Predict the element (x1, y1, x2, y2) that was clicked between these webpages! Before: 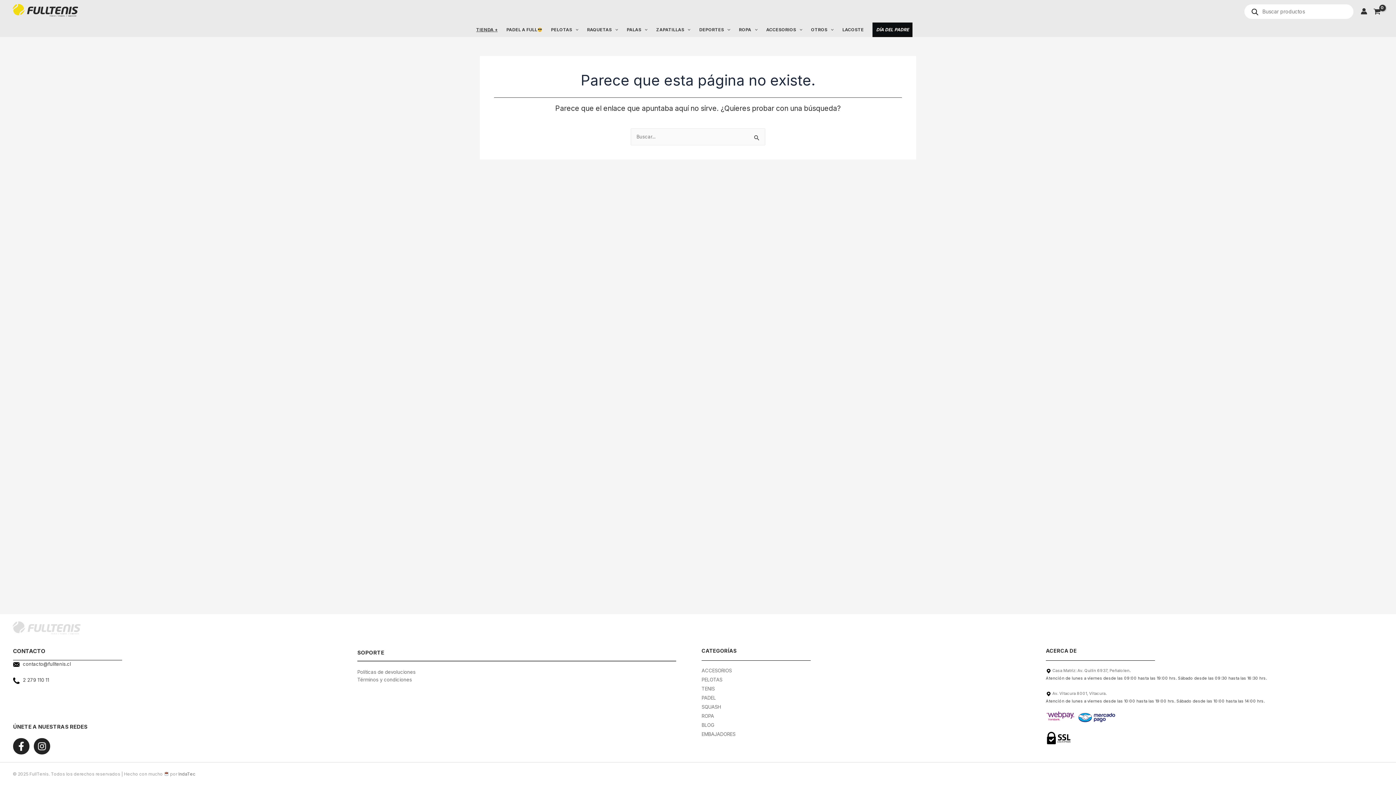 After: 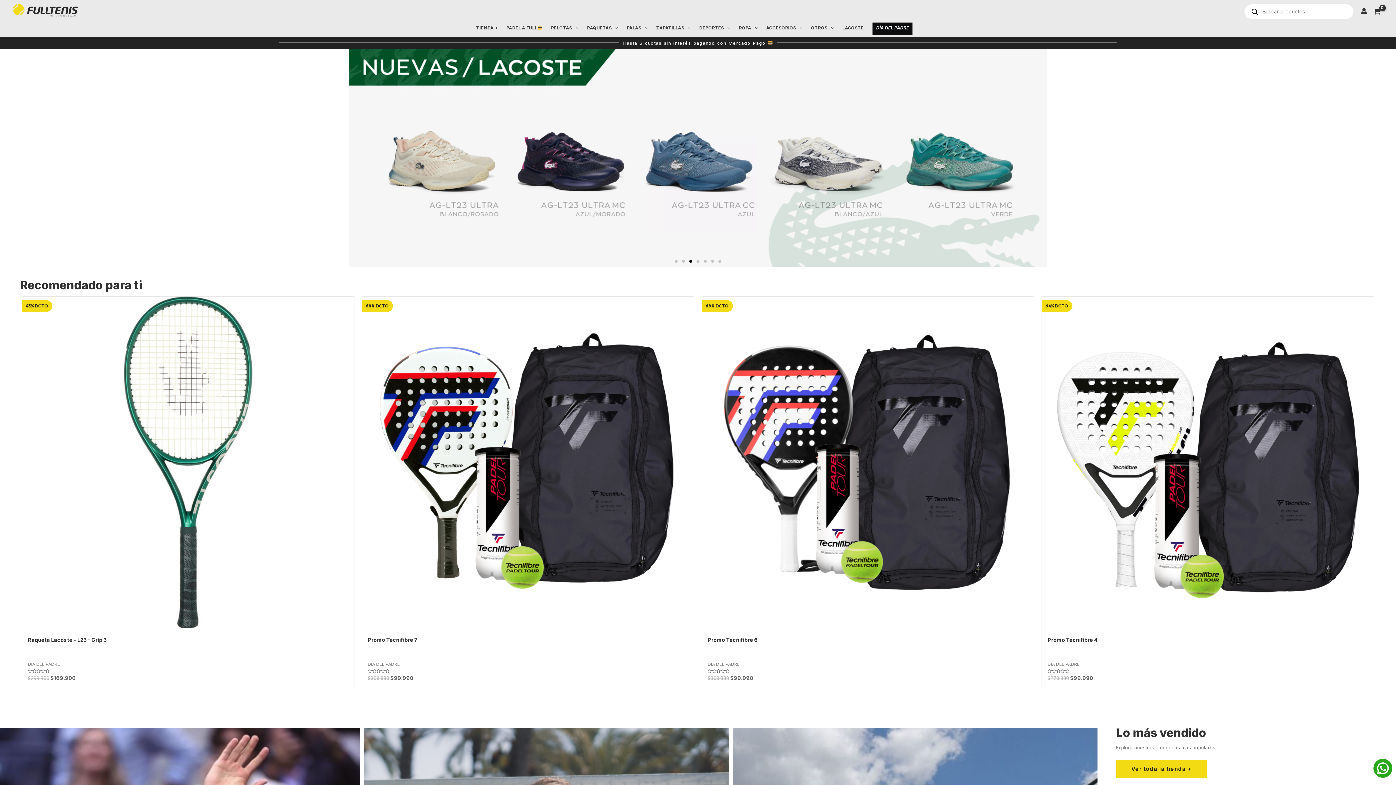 Action: bbox: (12, 6, 78, 12)